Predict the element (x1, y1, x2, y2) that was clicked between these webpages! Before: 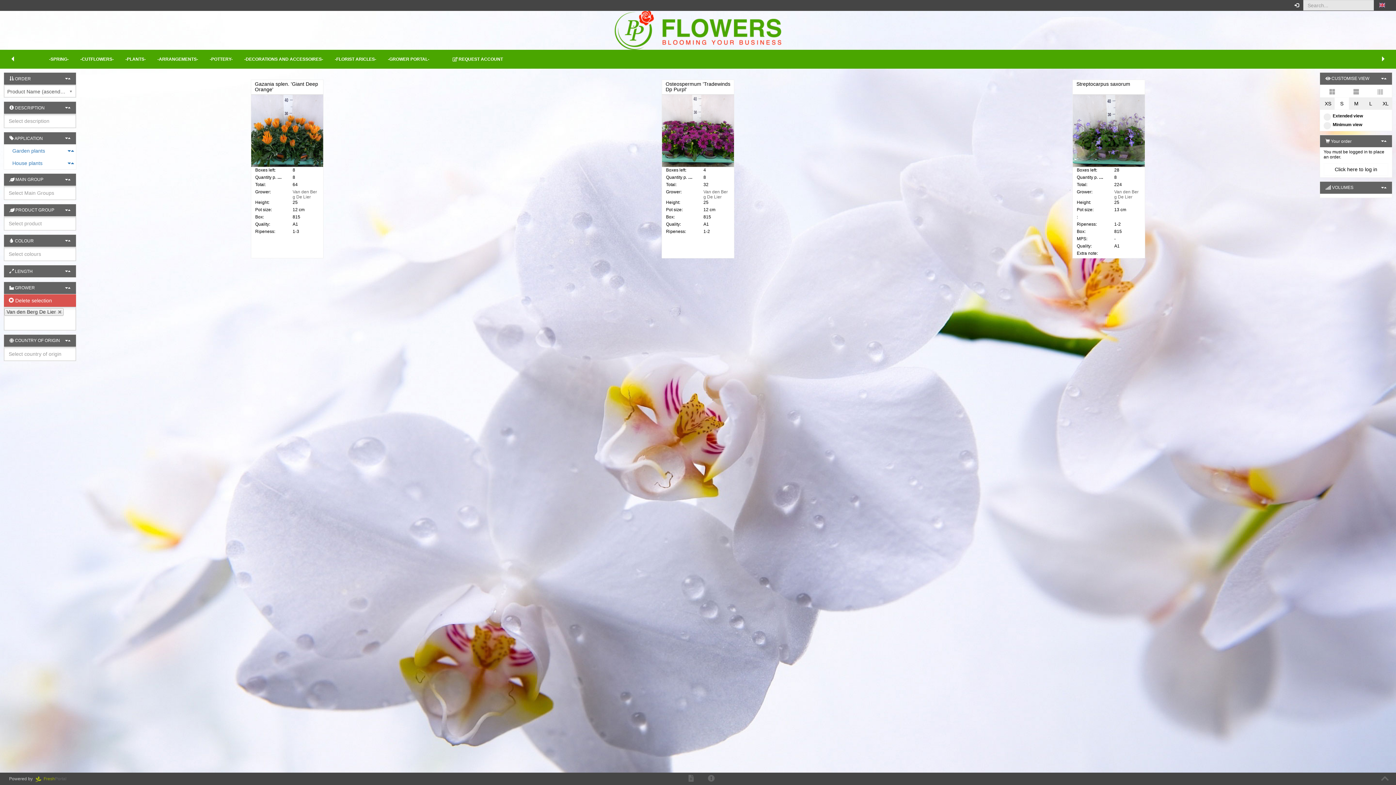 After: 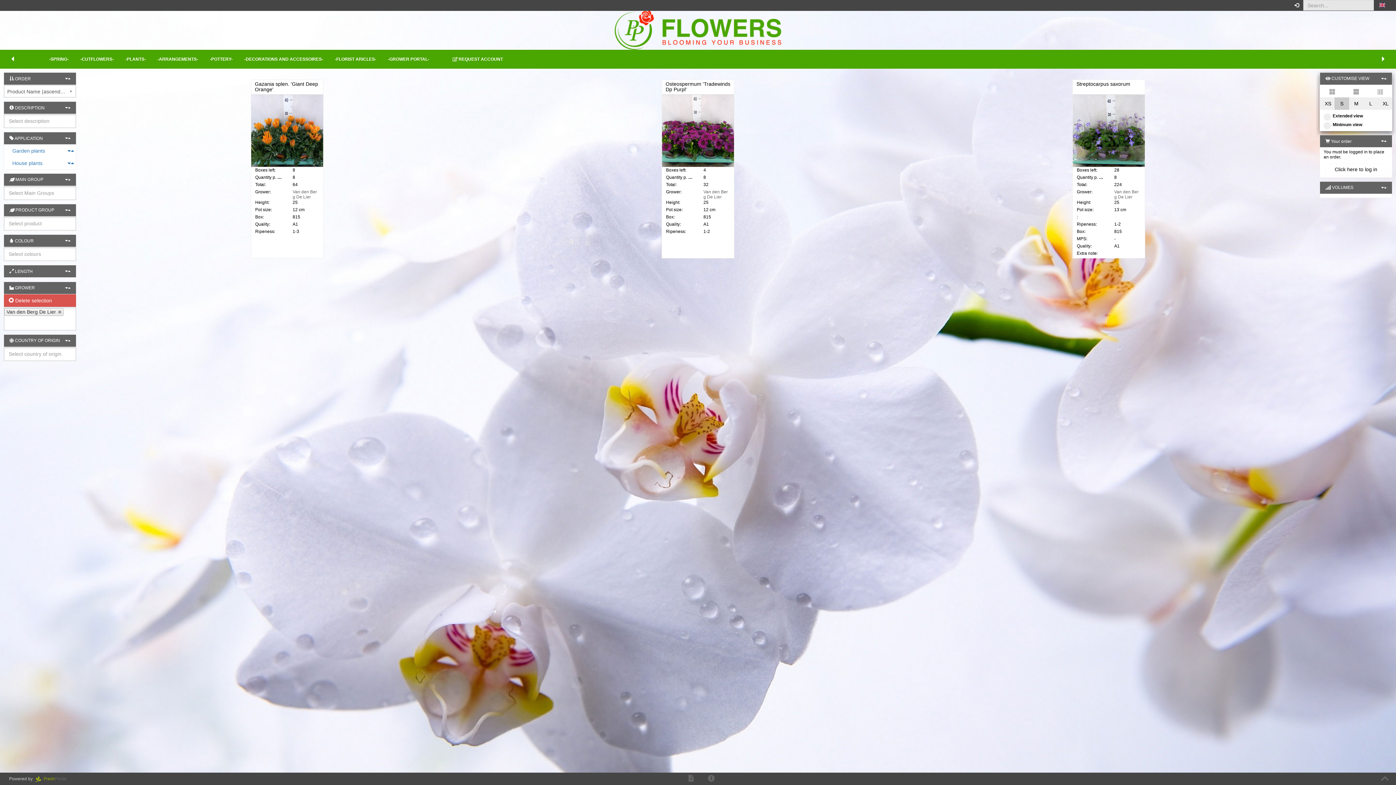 Action: bbox: (1334, 97, 1349, 109) label: S